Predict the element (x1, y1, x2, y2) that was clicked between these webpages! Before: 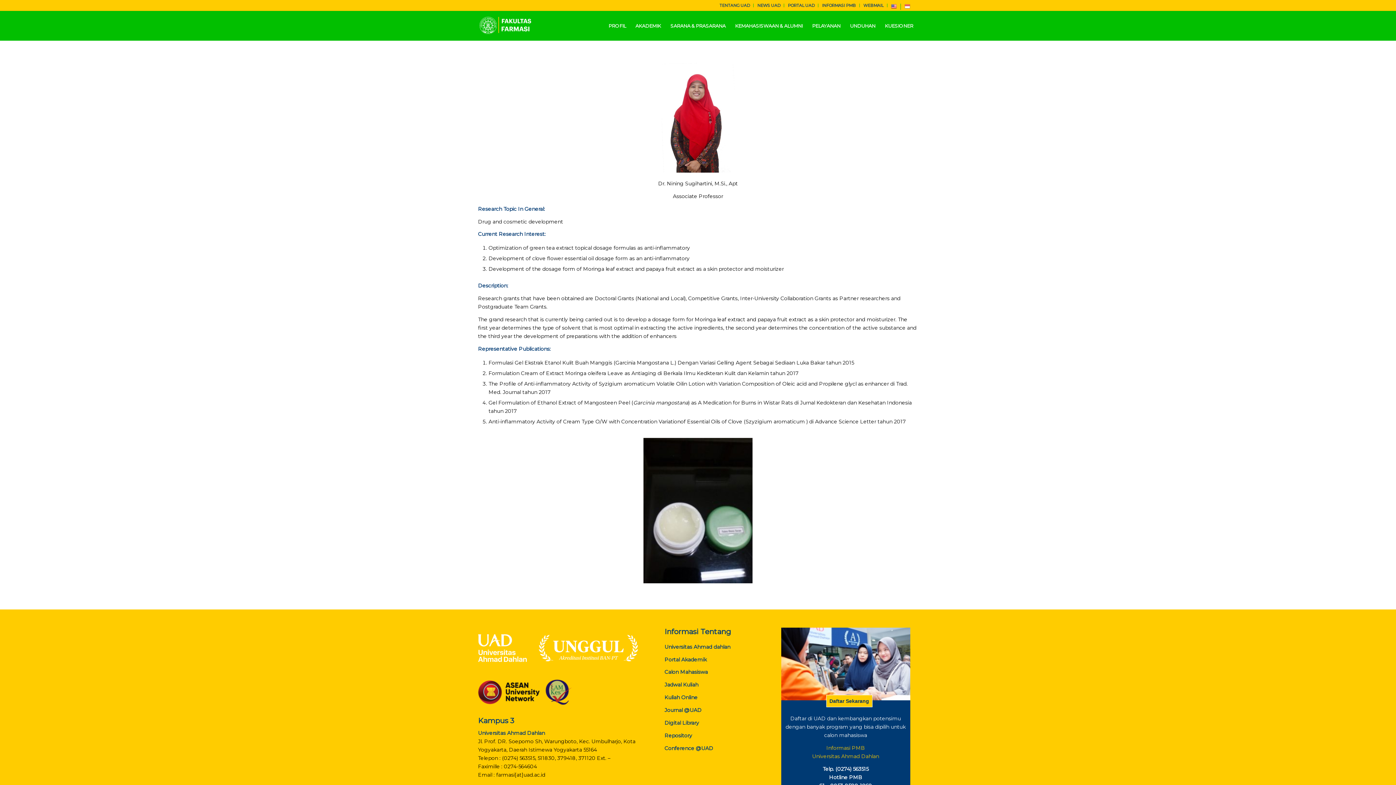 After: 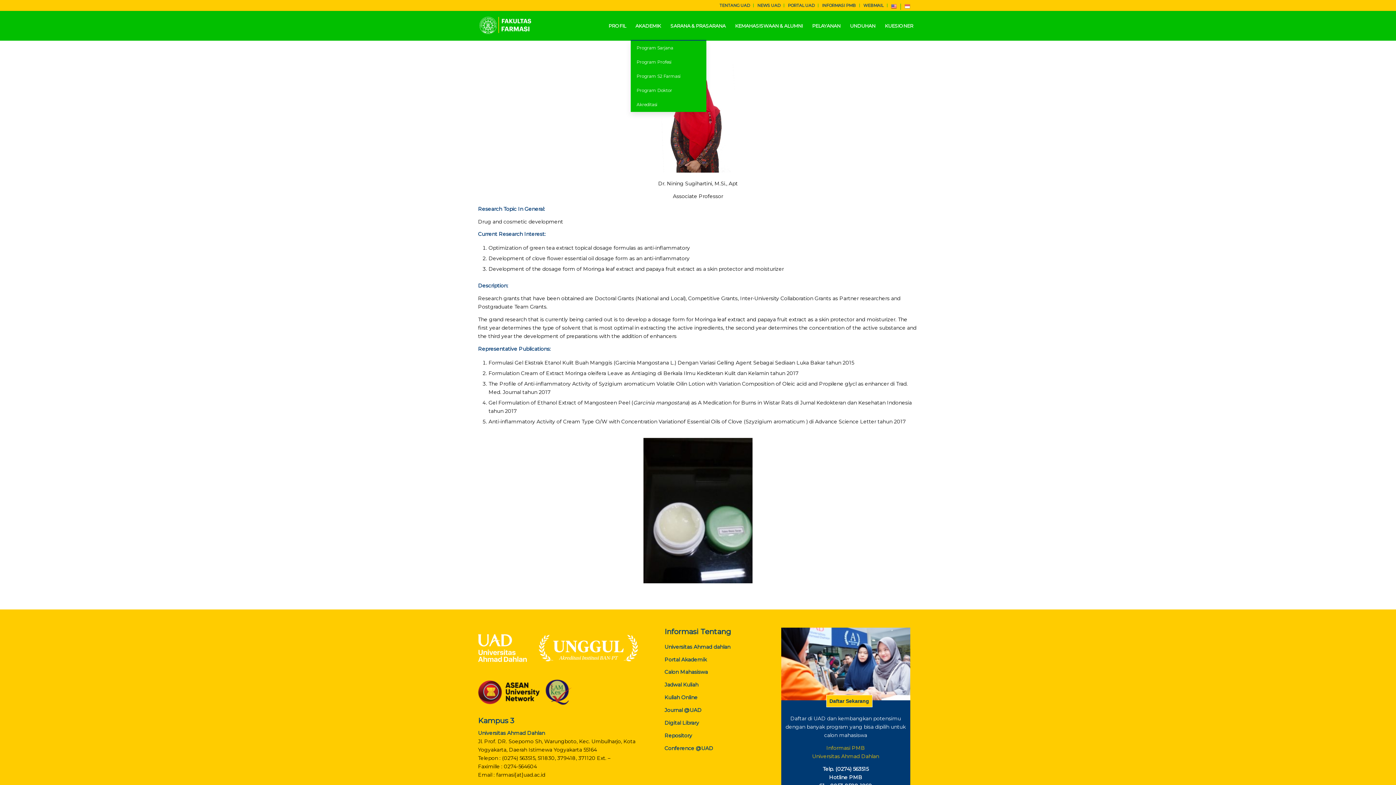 Action: label: AKADEMIK bbox: (630, 11, 665, 40)